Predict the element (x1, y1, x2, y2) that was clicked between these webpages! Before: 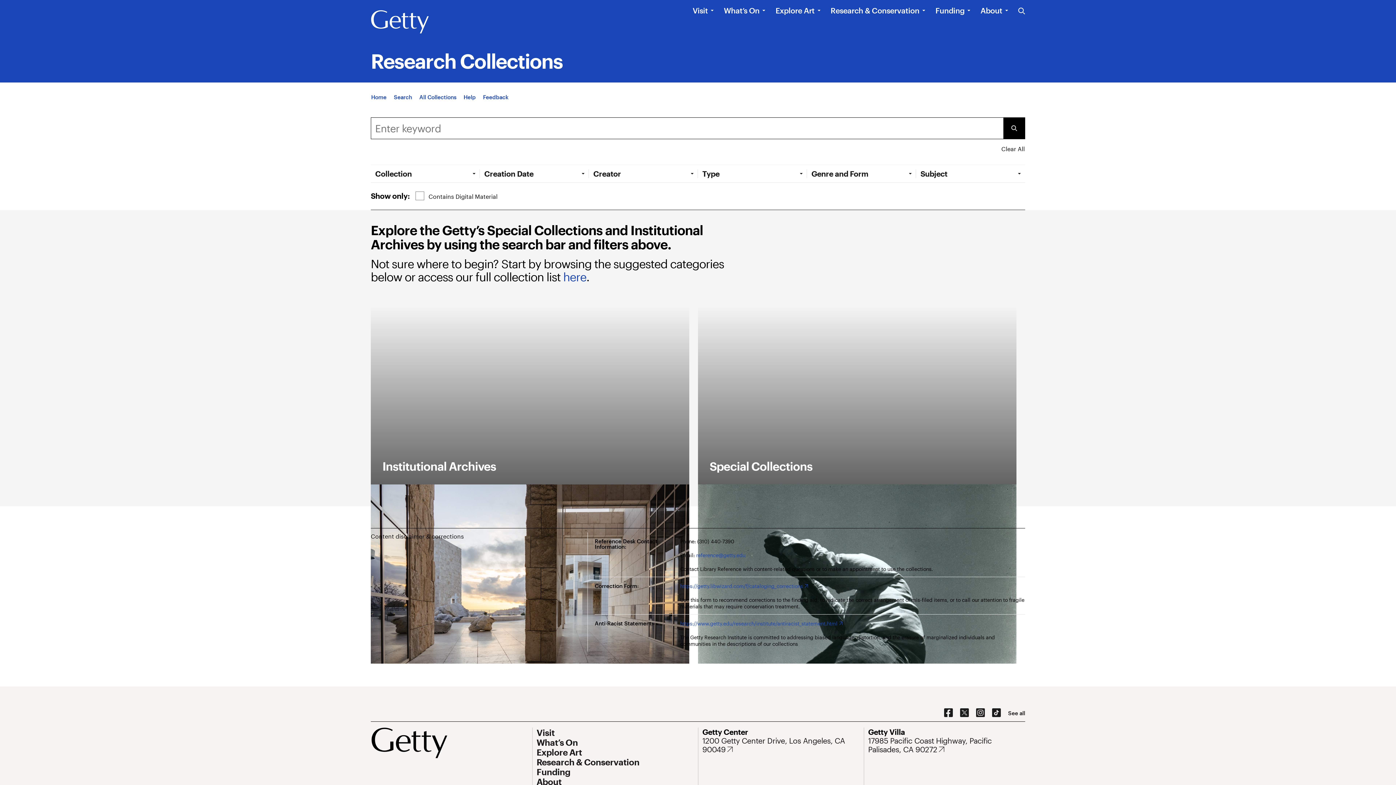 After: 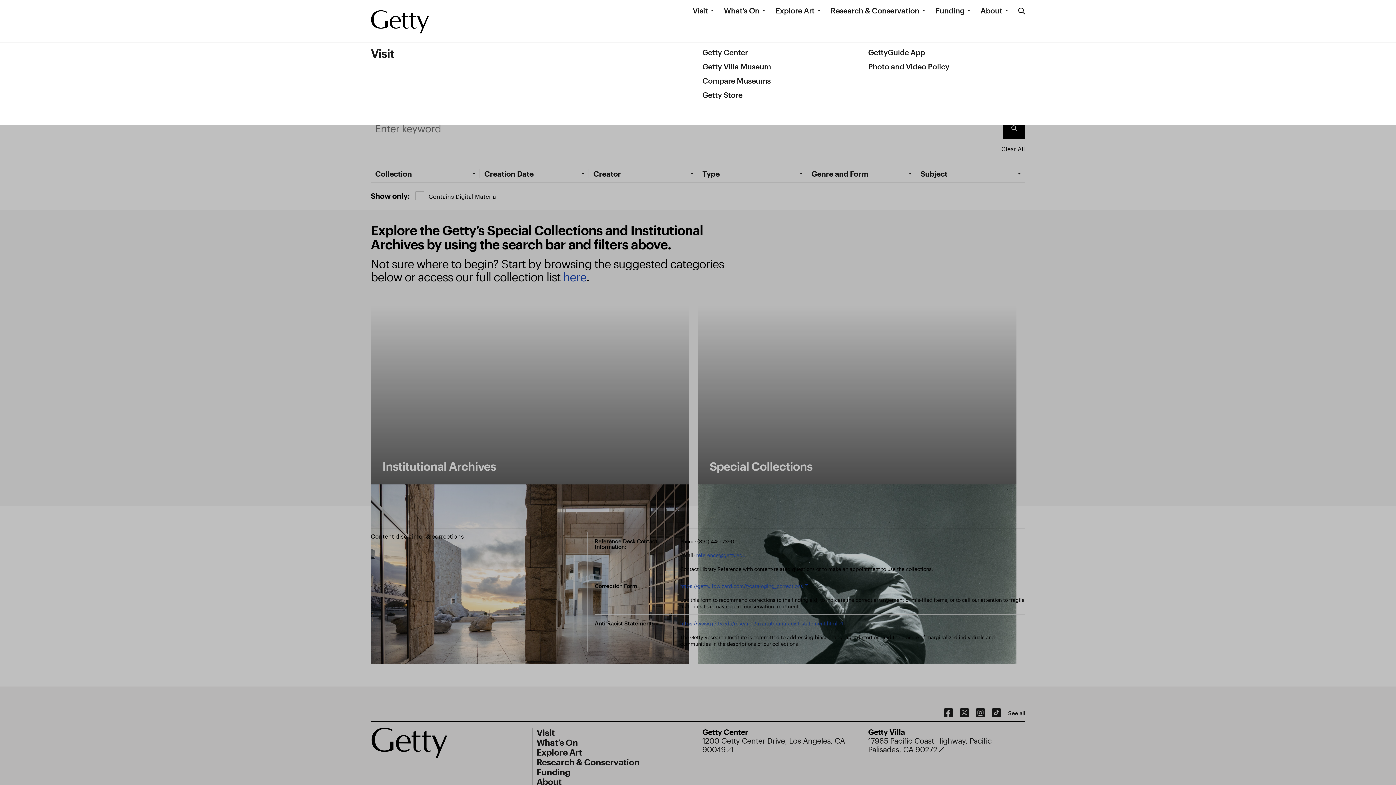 Action: bbox: (692, 5, 708, 15) label: Visit